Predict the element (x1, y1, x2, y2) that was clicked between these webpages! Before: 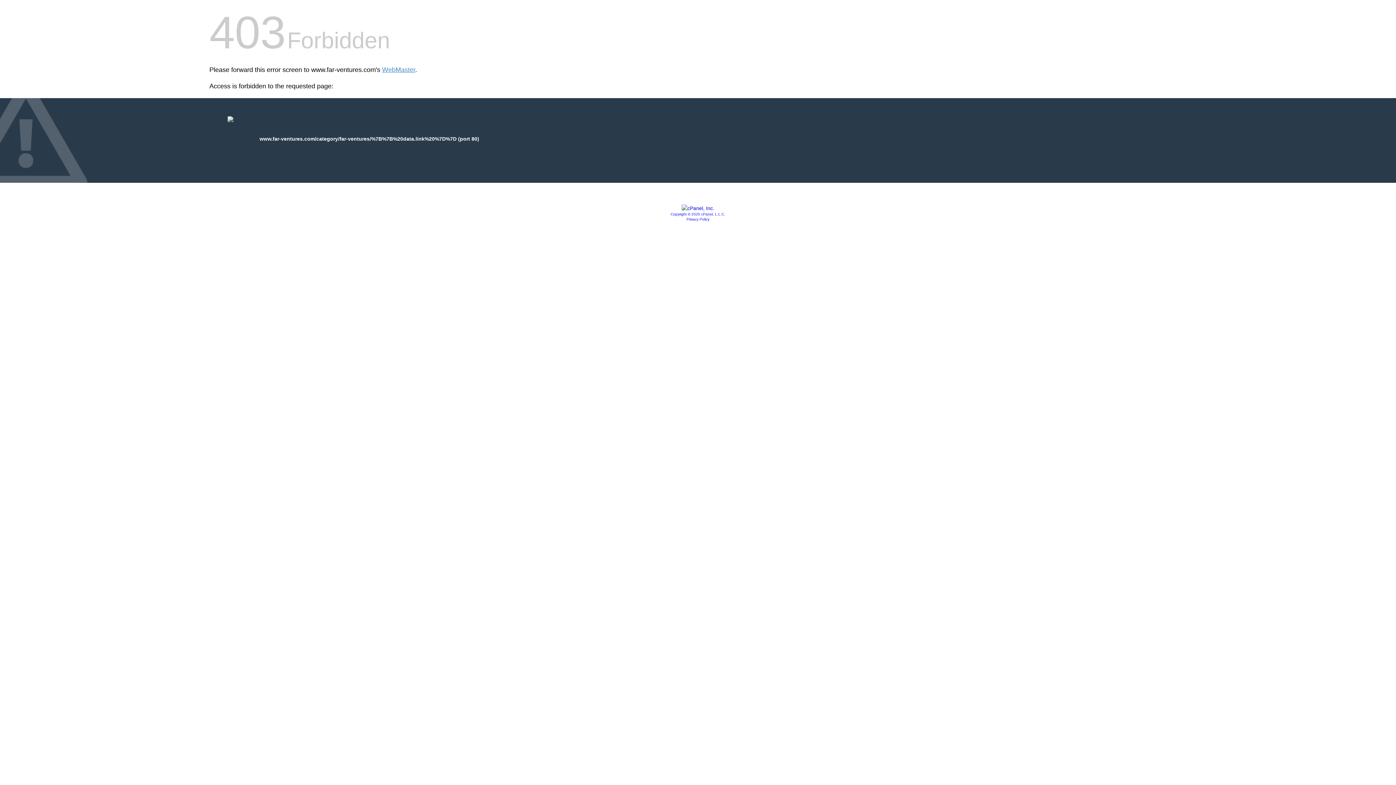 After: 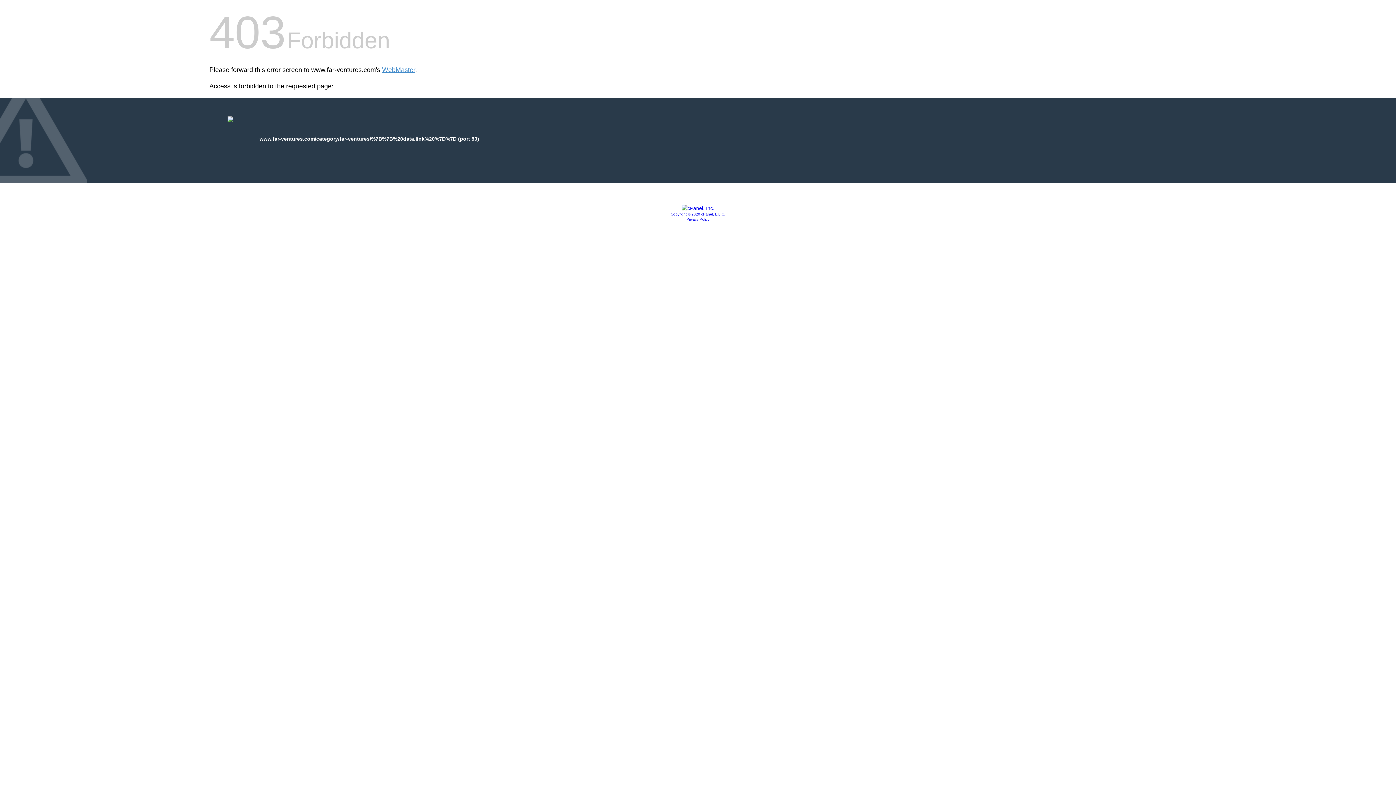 Action: bbox: (686, 217, 709, 221) label: Privacy Policy